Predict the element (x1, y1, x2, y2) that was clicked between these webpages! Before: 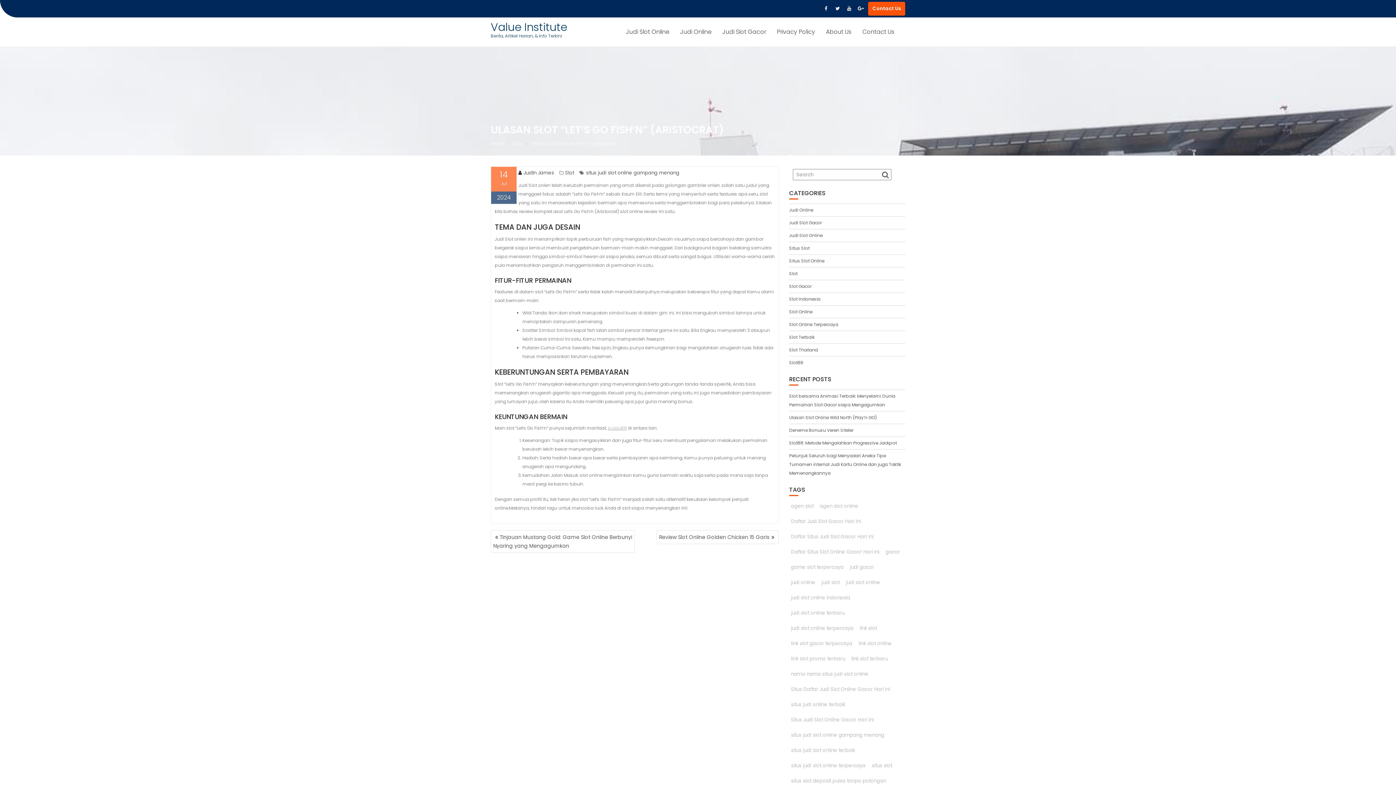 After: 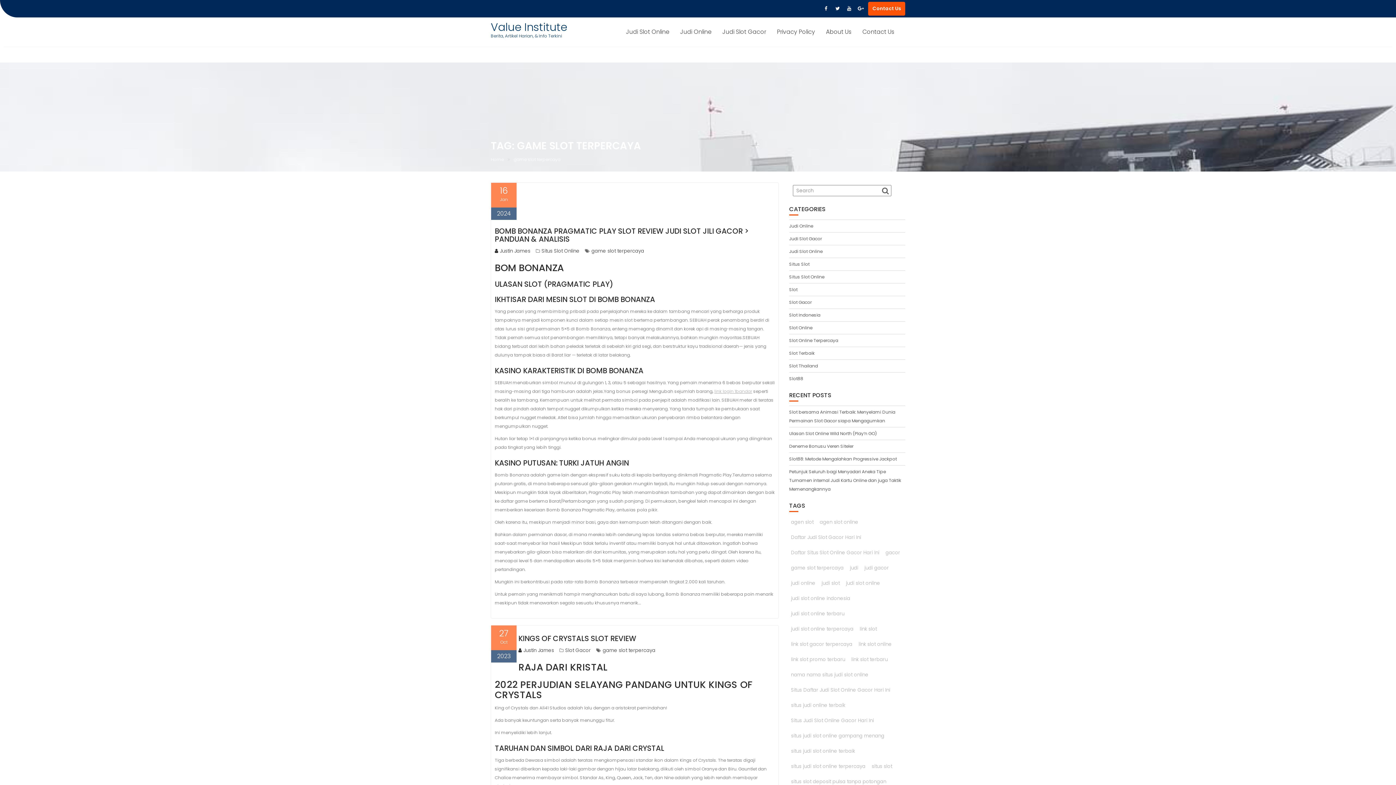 Action: bbox: (789, 561, 845, 573) label: game slot terpercaya (2 items)